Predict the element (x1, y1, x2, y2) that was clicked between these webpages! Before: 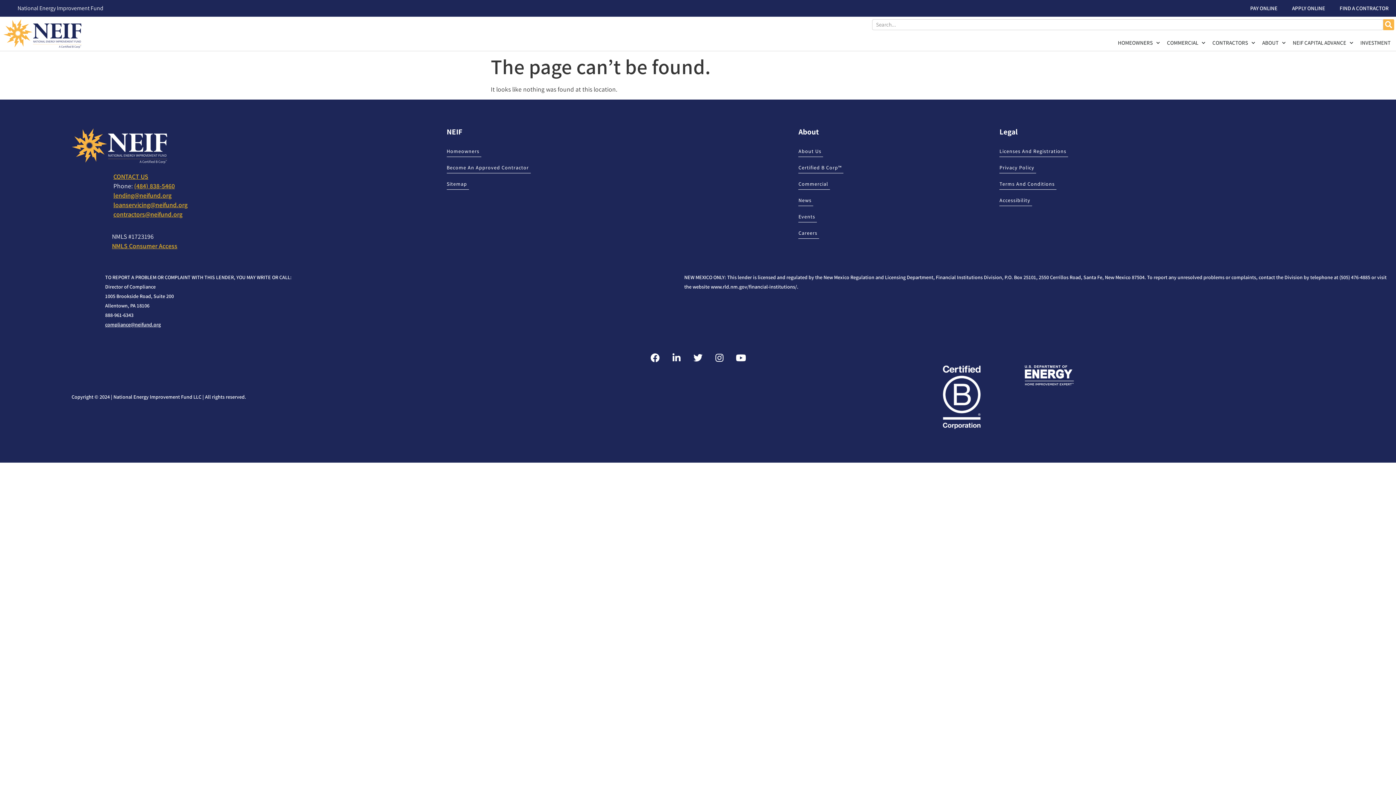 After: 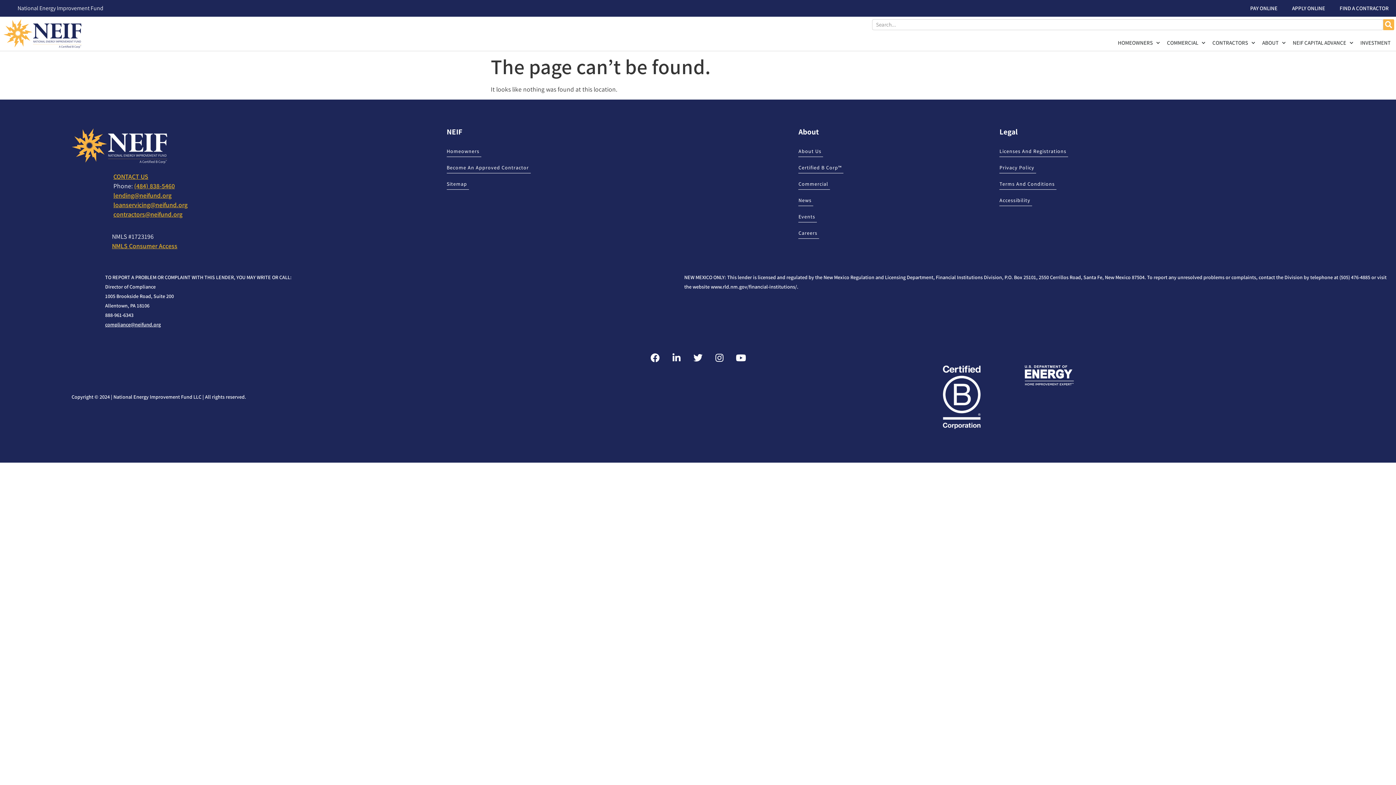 Action: label: compliance@neifund.org bbox: (105, 321, 160, 327)